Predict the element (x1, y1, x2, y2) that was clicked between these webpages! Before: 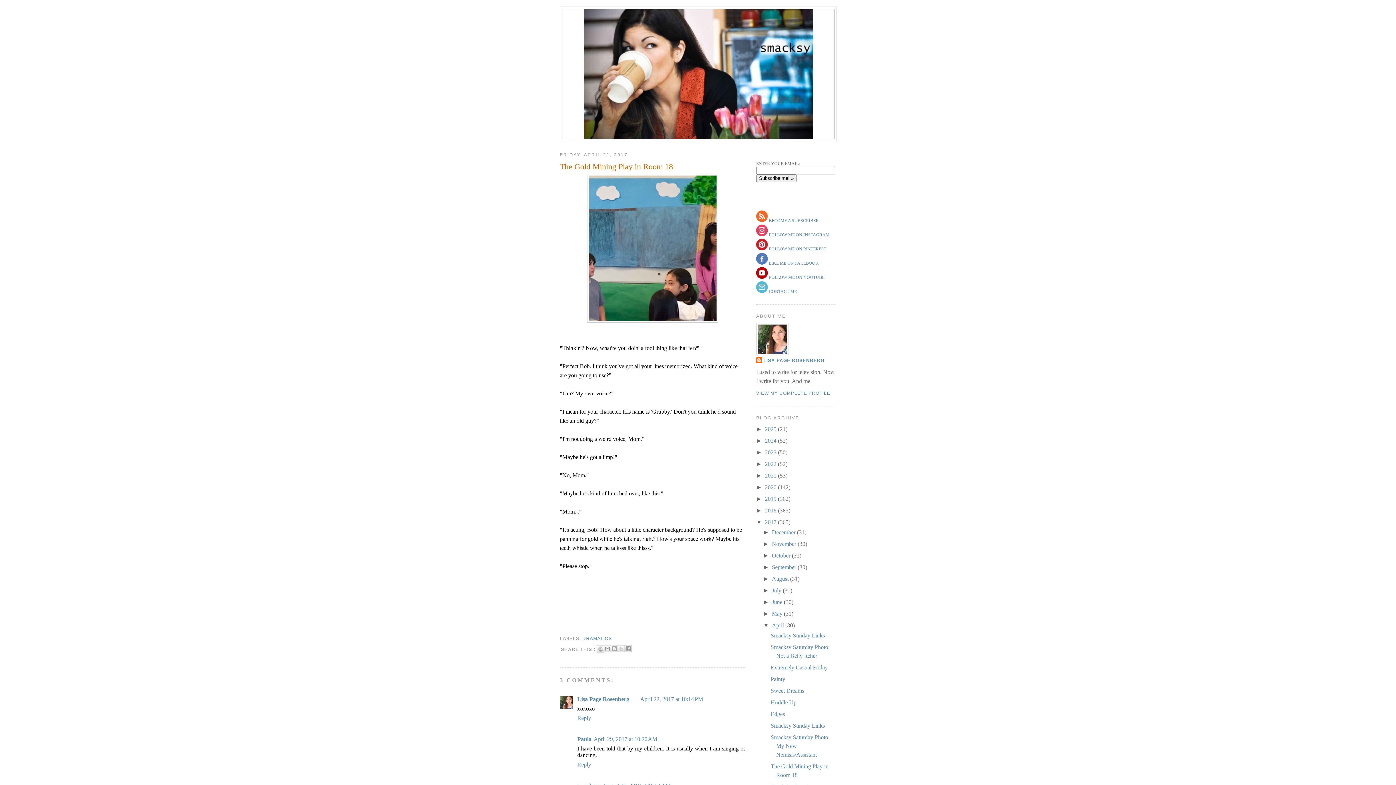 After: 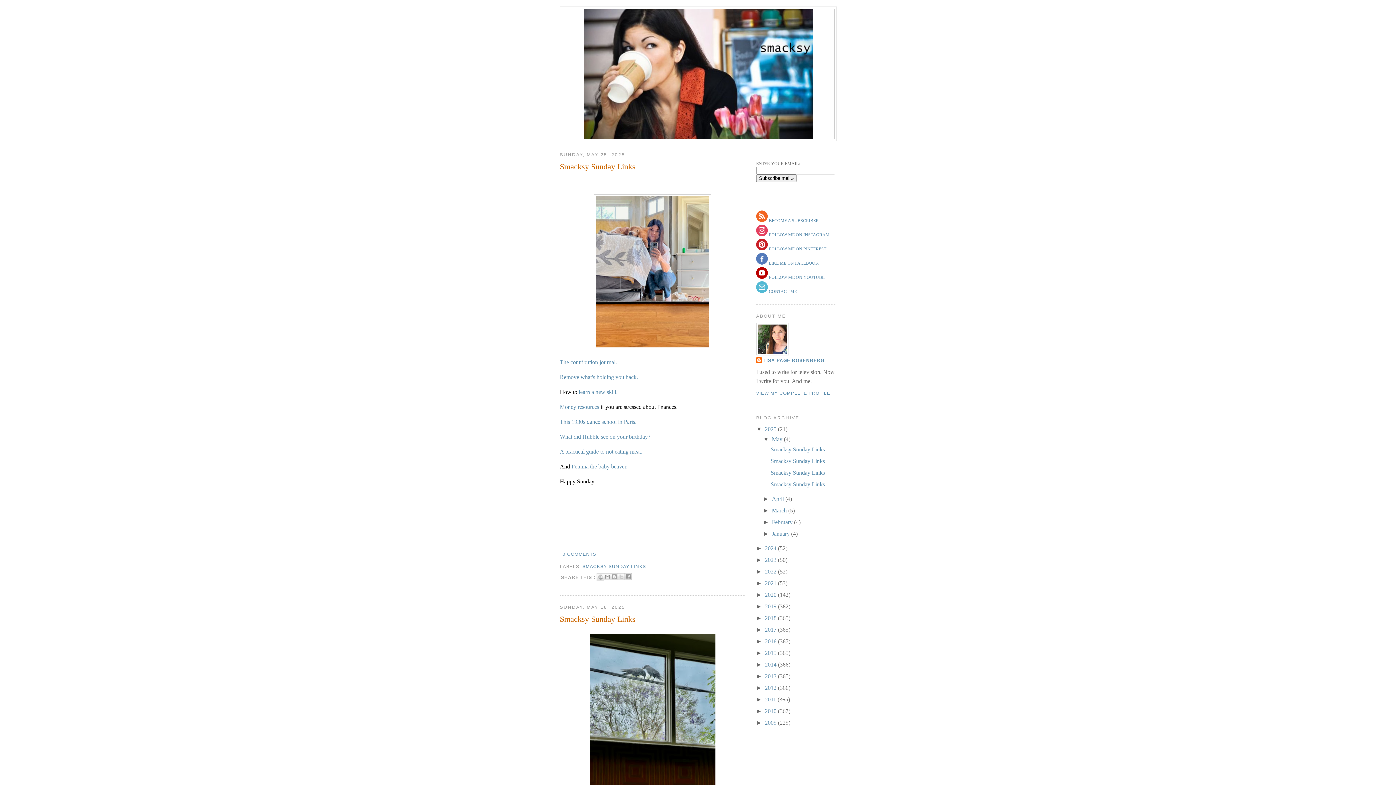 Action: bbox: (562, 9, 834, 138)